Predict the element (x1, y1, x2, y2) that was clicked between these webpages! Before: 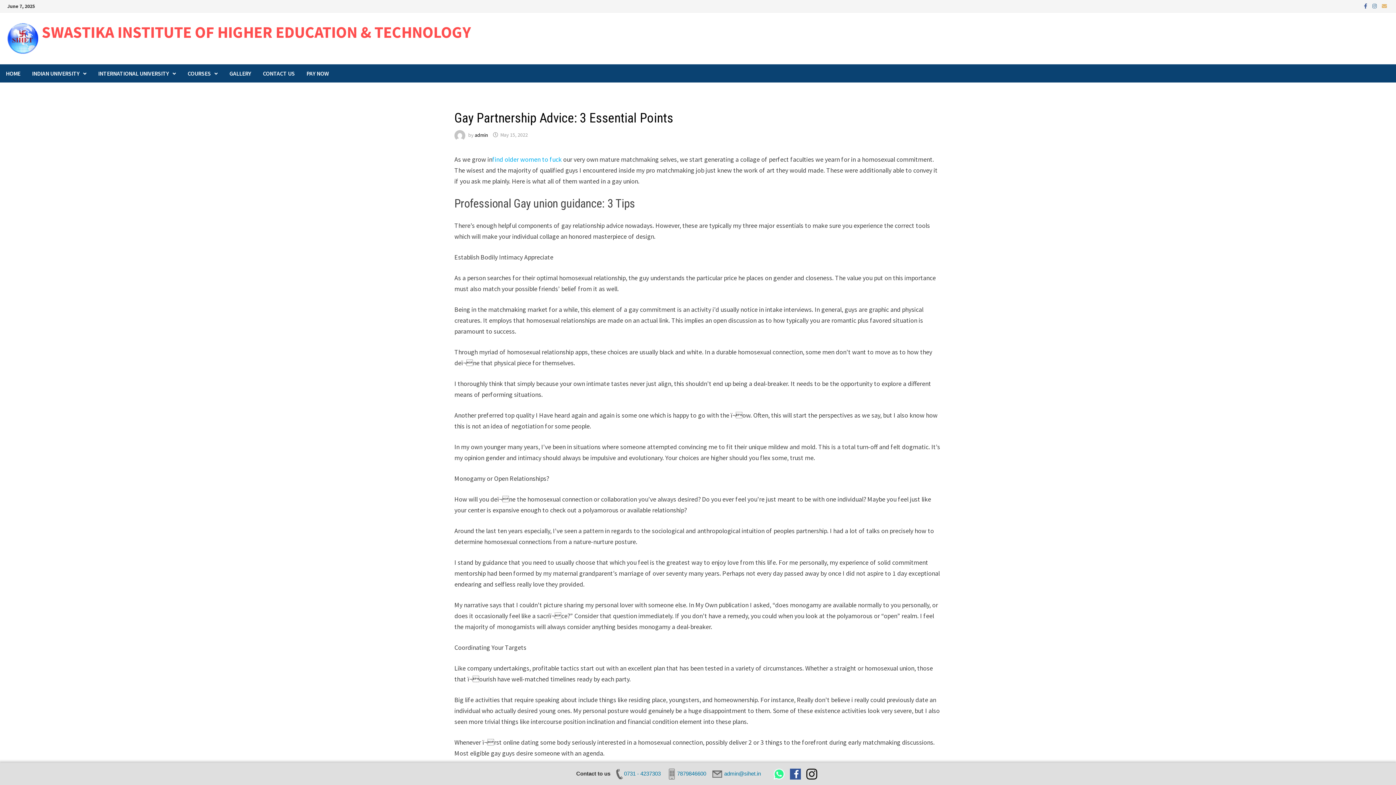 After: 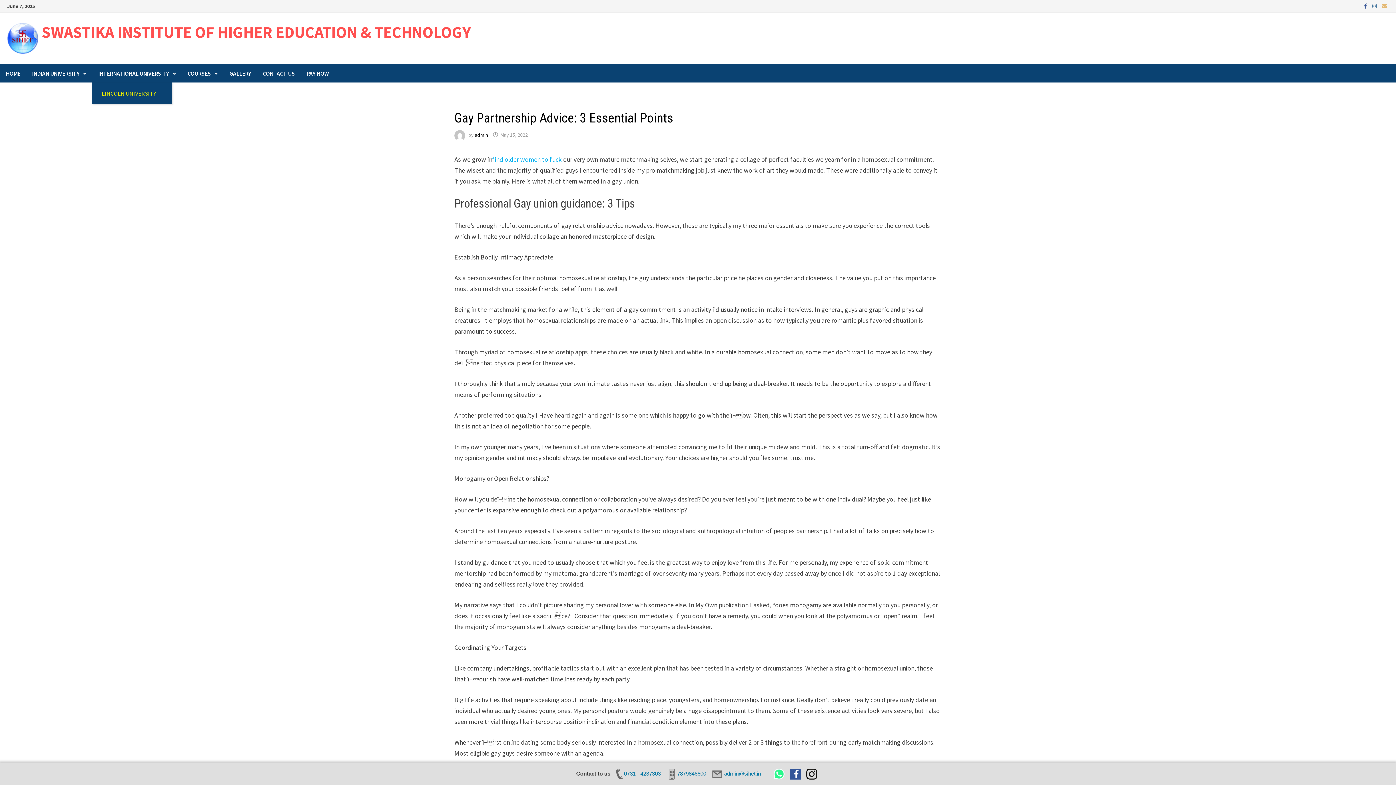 Action: bbox: (92, 64, 181, 82) label: INTERNATIONAL UNIVERSITY